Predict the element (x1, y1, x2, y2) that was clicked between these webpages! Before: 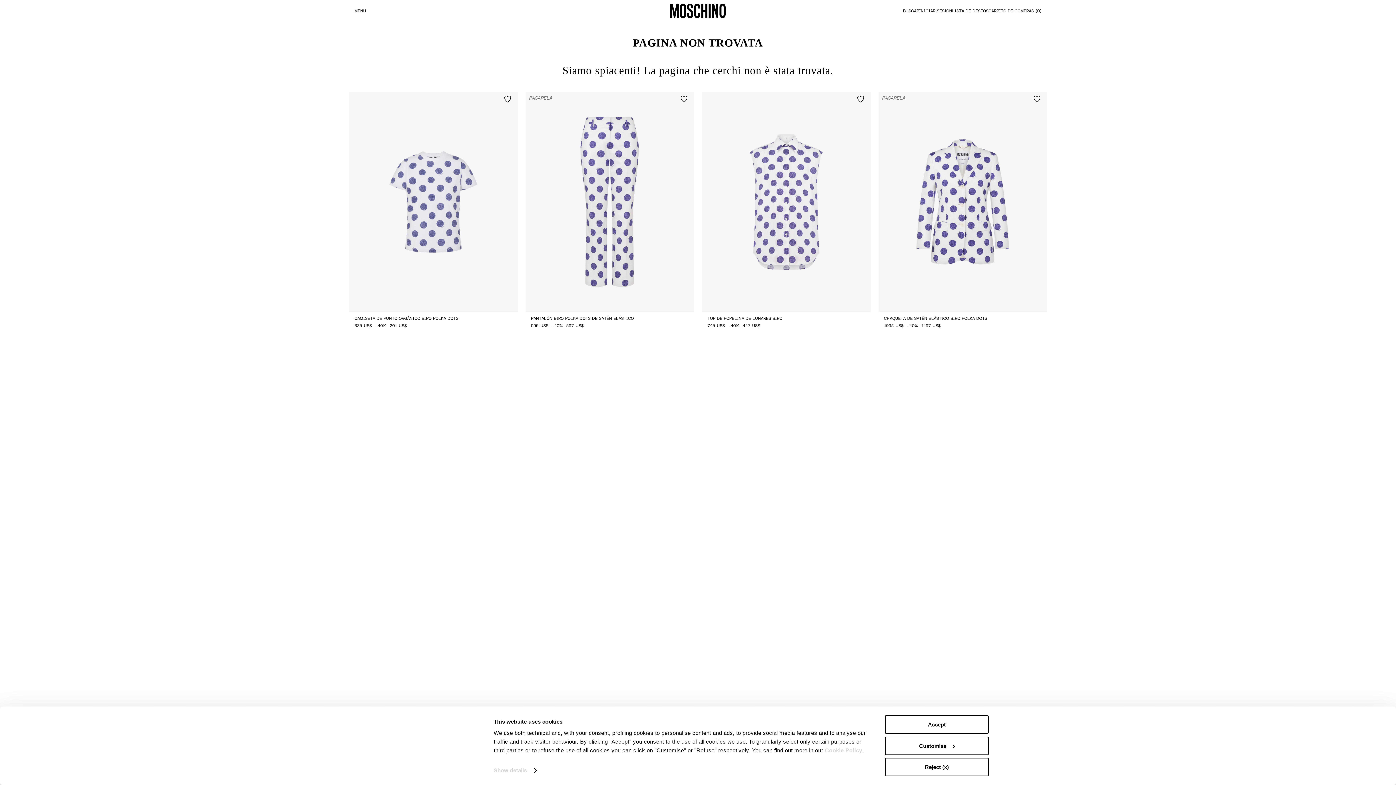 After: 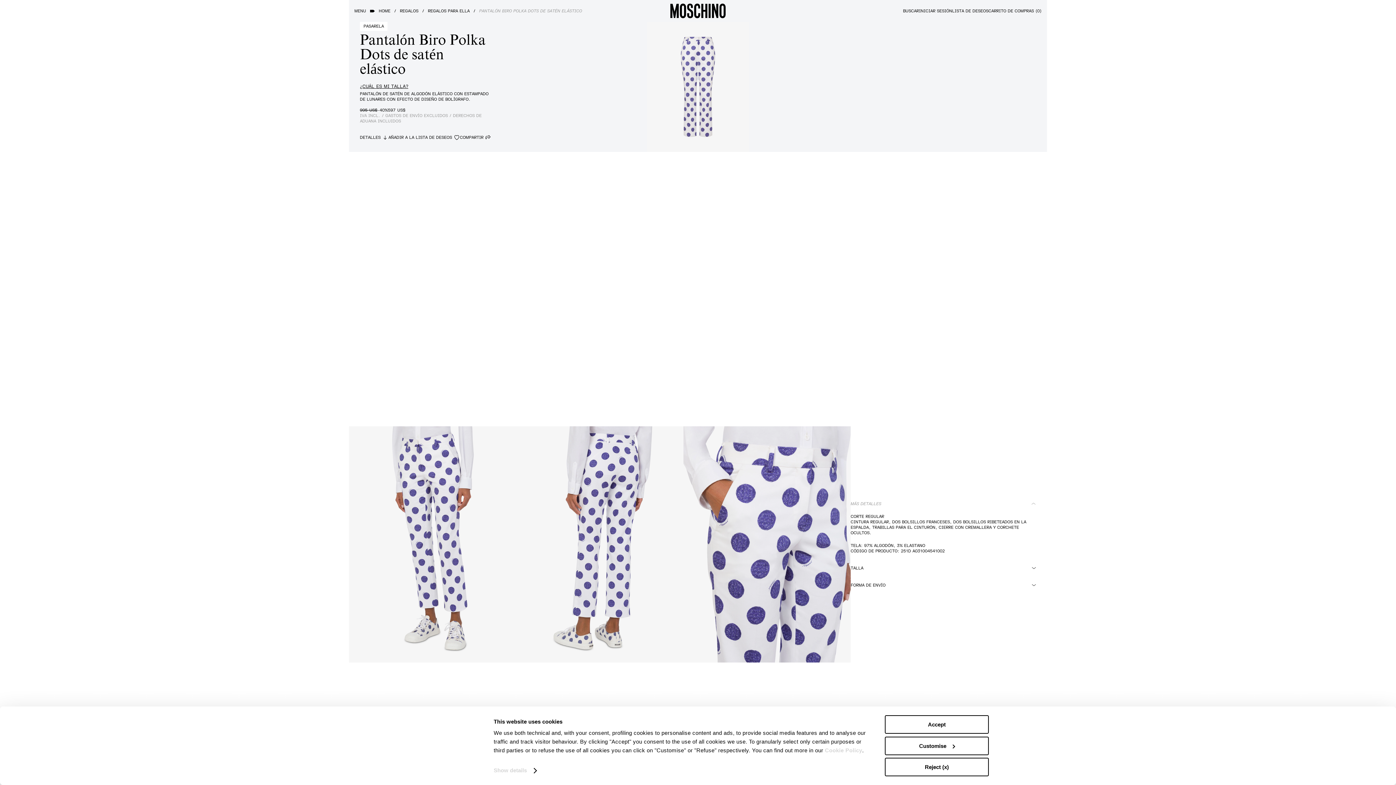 Action: bbox: (884, 316, 987, 323) label: PANTALÓN BIRO POLKA DOTS DE SATÉN ELÁSTICO